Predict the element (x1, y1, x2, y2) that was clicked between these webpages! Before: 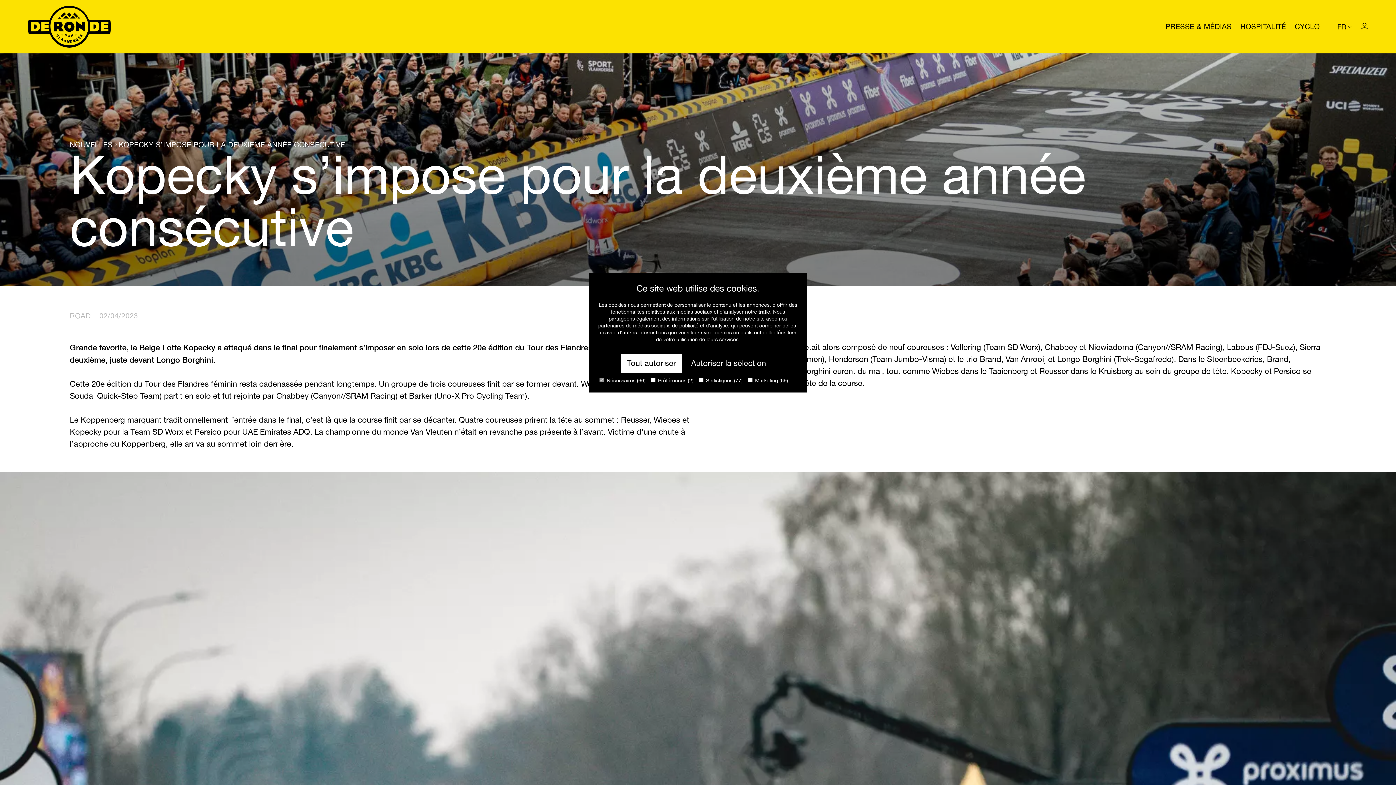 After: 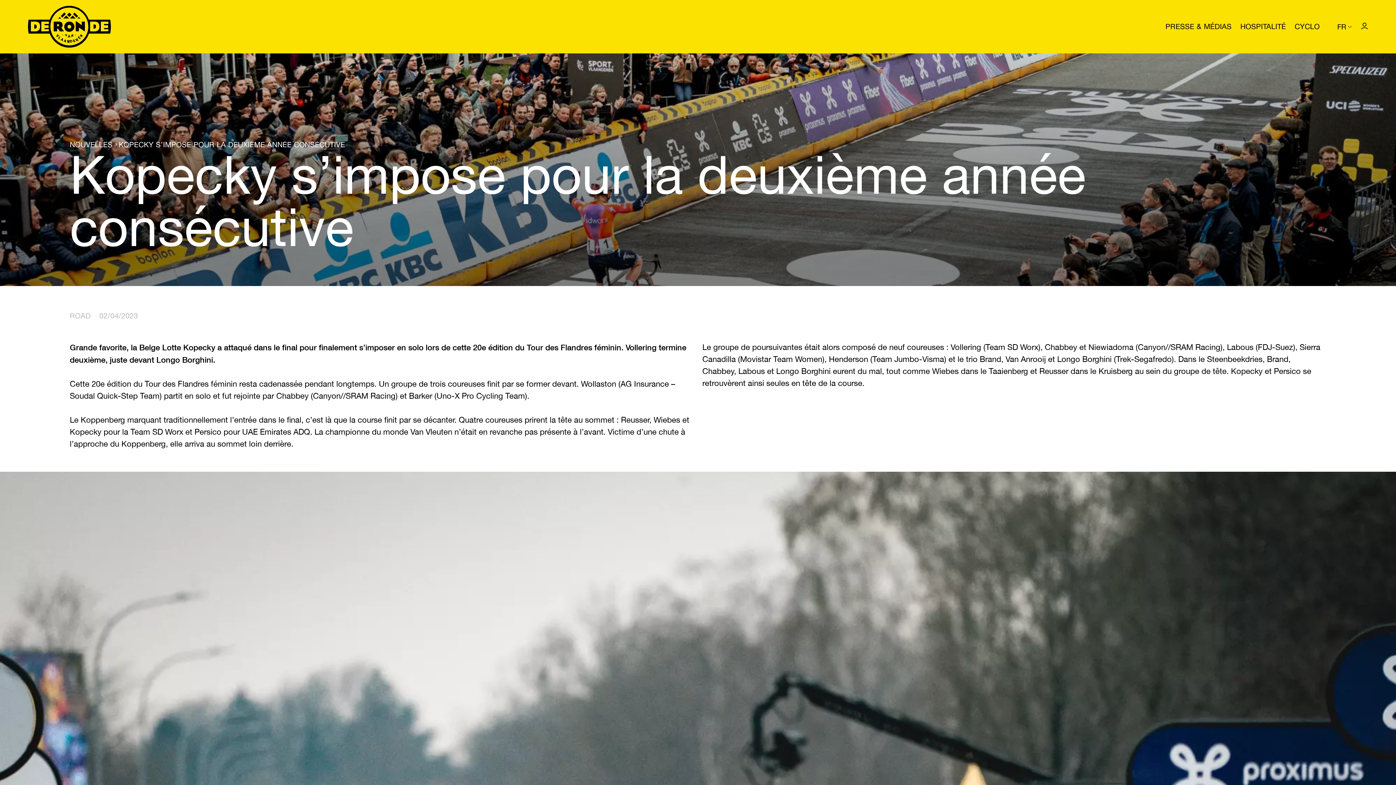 Action: bbox: (685, 354, 772, 373) label: Autoriser la sélection